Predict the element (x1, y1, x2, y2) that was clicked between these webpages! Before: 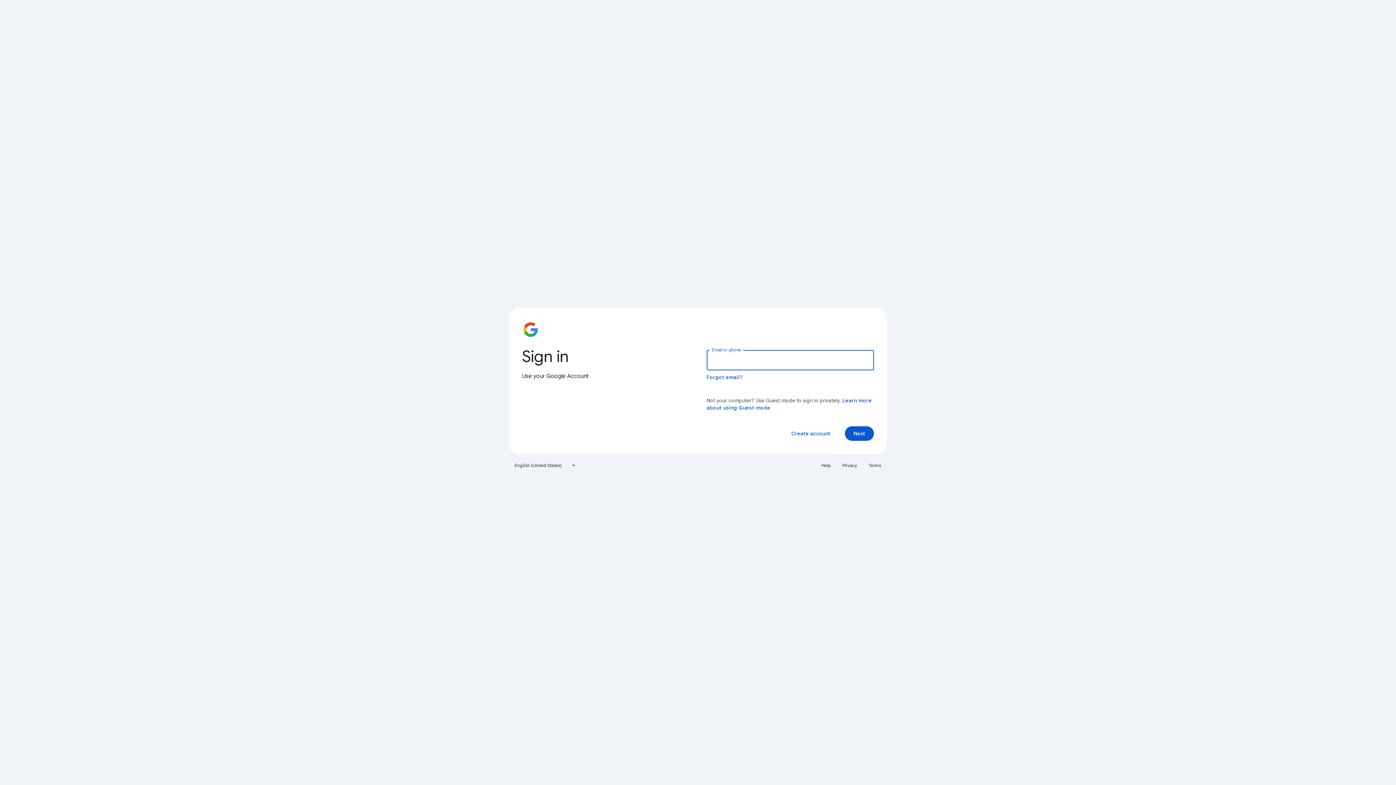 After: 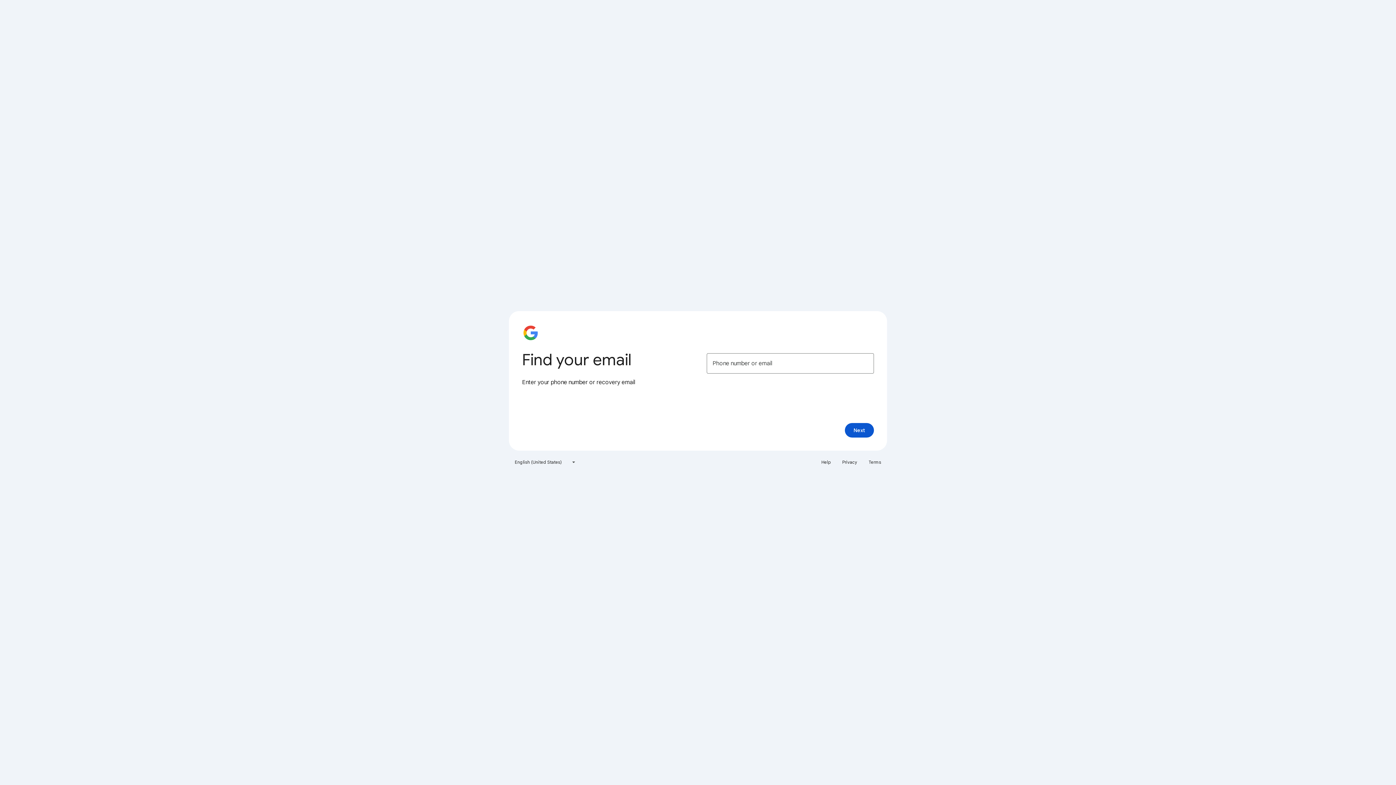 Action: label: Forgot email? bbox: (706, 374, 743, 380)